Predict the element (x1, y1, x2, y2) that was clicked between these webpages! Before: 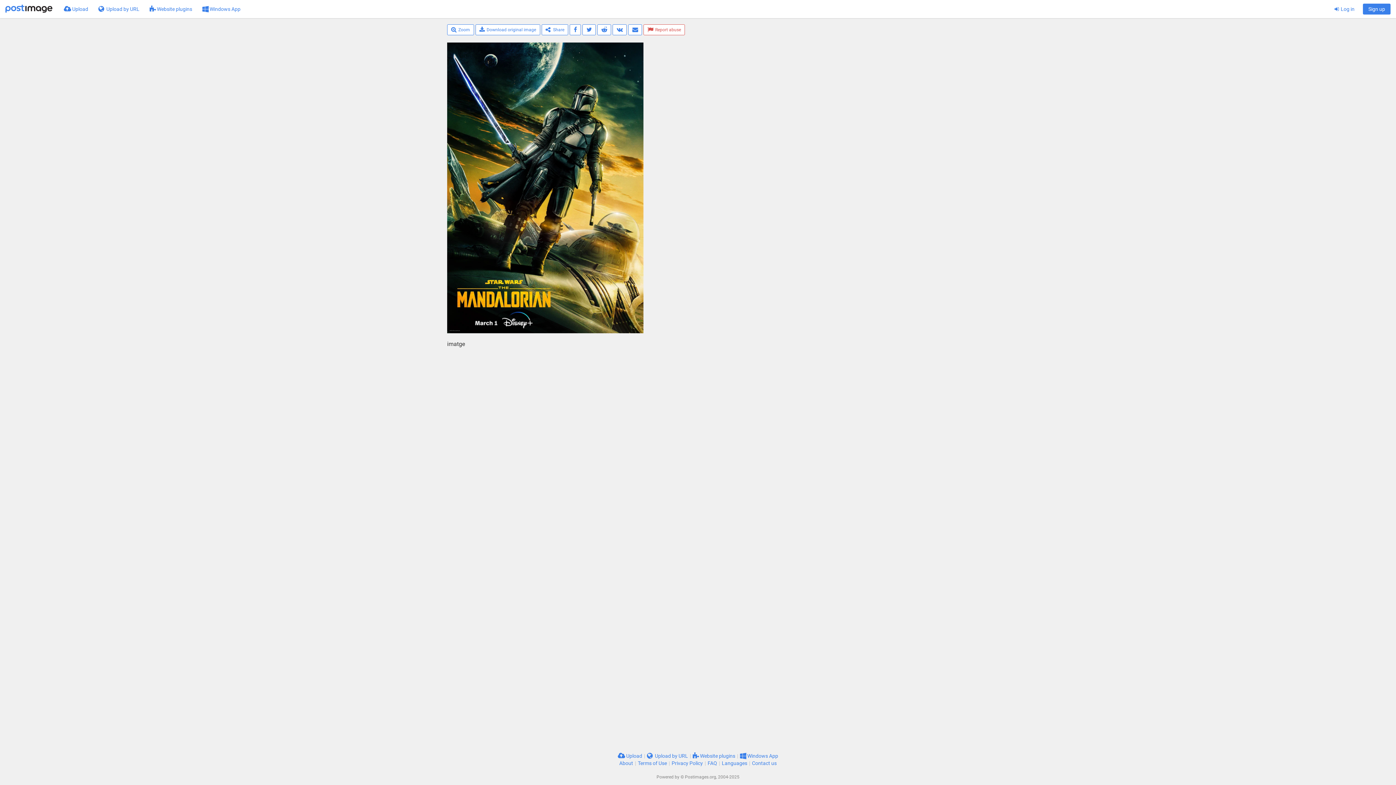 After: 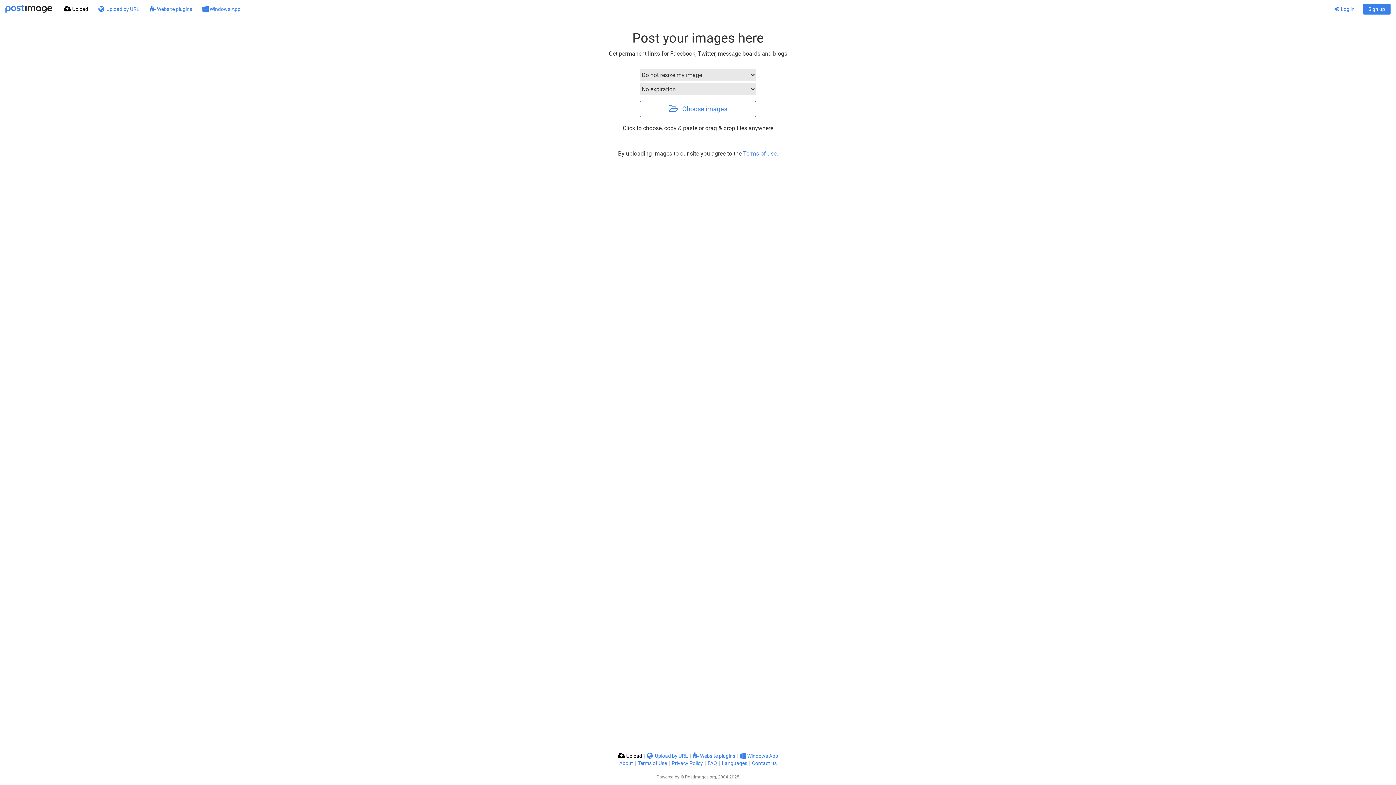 Action: bbox: (58, 0, 93, 18) label:  Upload